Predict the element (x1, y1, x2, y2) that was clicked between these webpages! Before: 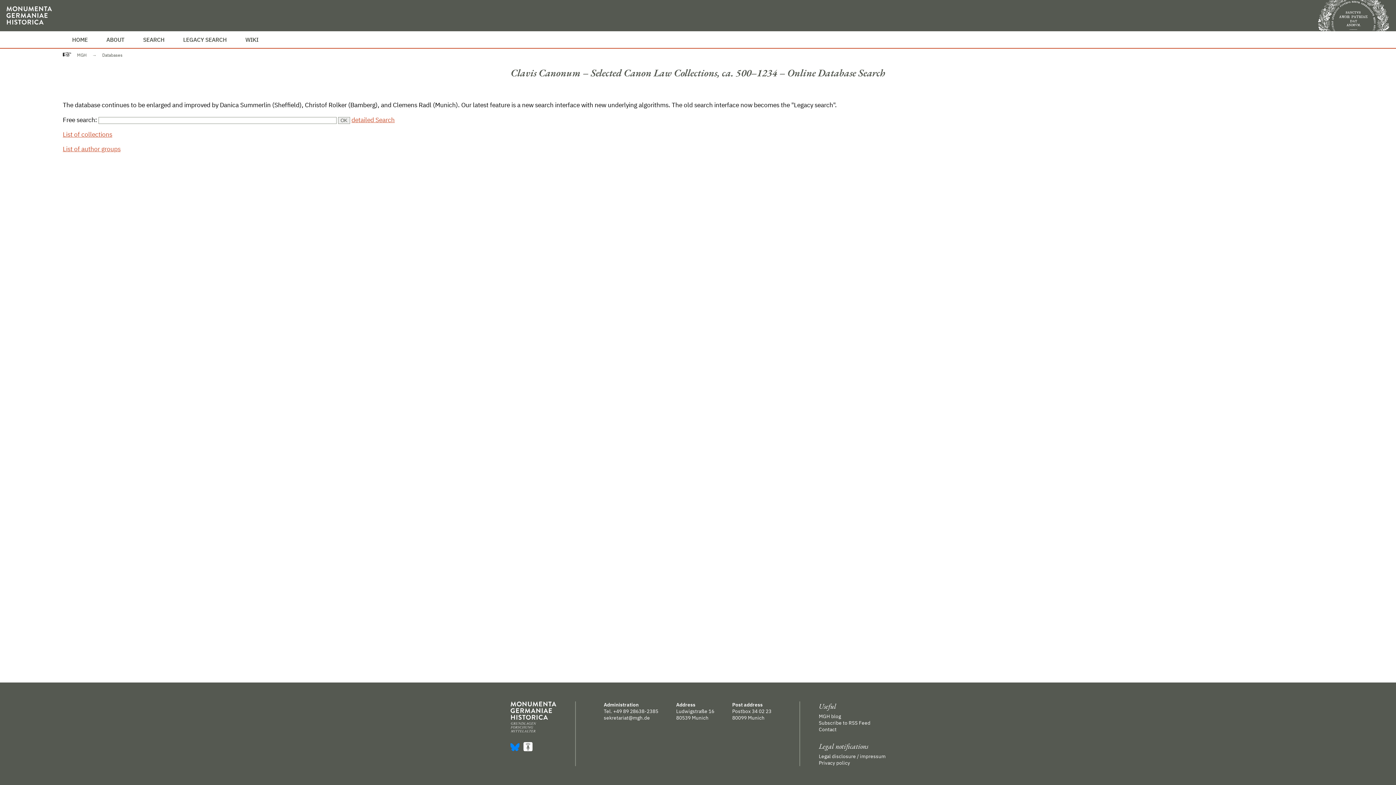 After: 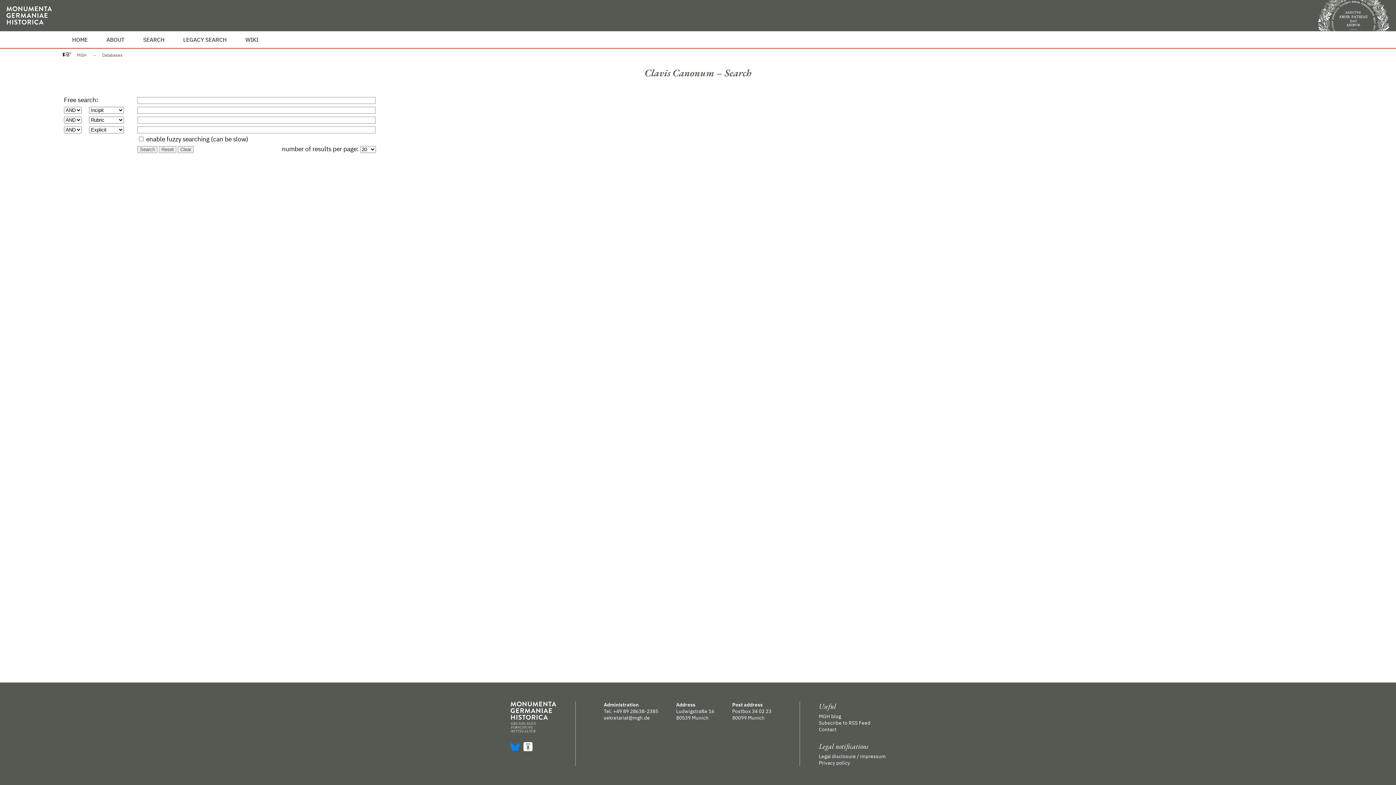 Action: bbox: (351, 115, 394, 123) label: detailed Search